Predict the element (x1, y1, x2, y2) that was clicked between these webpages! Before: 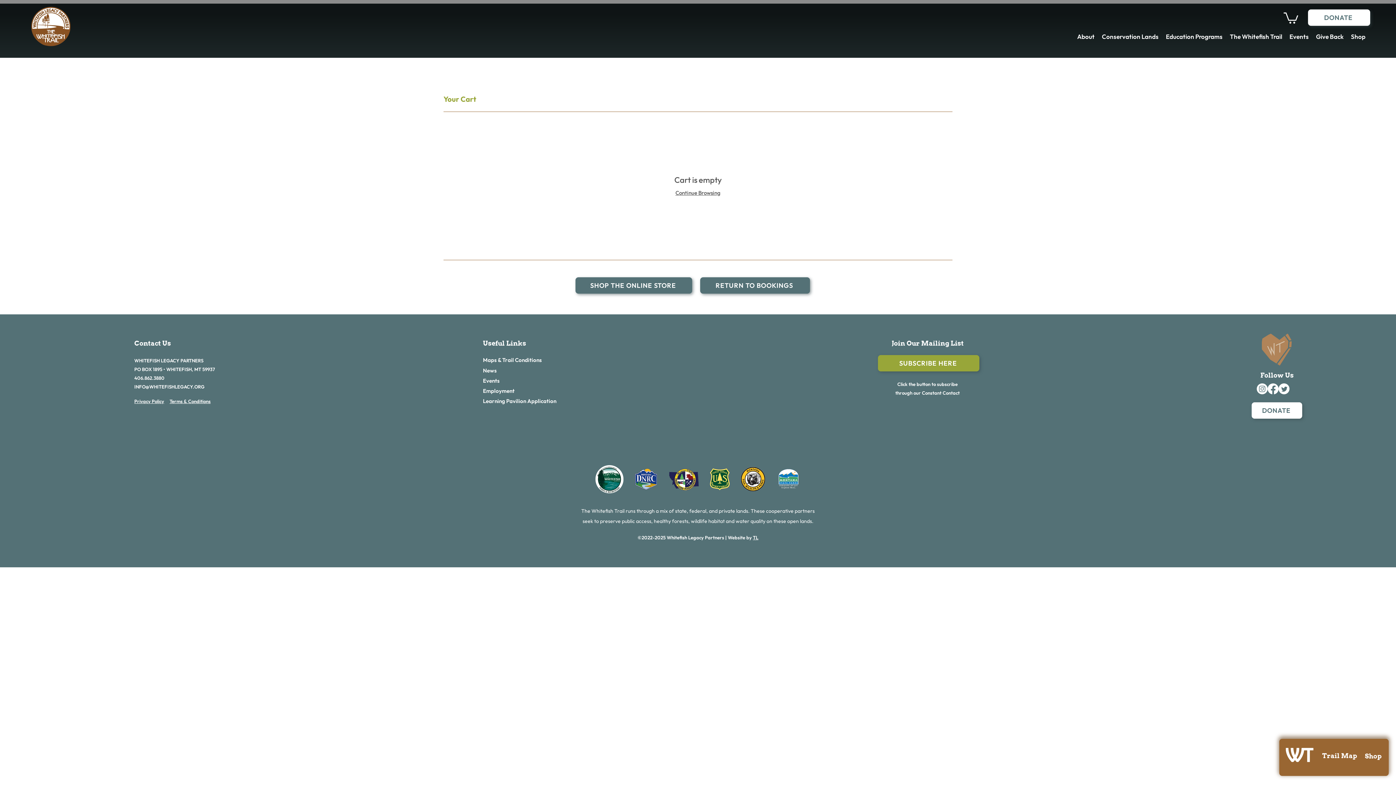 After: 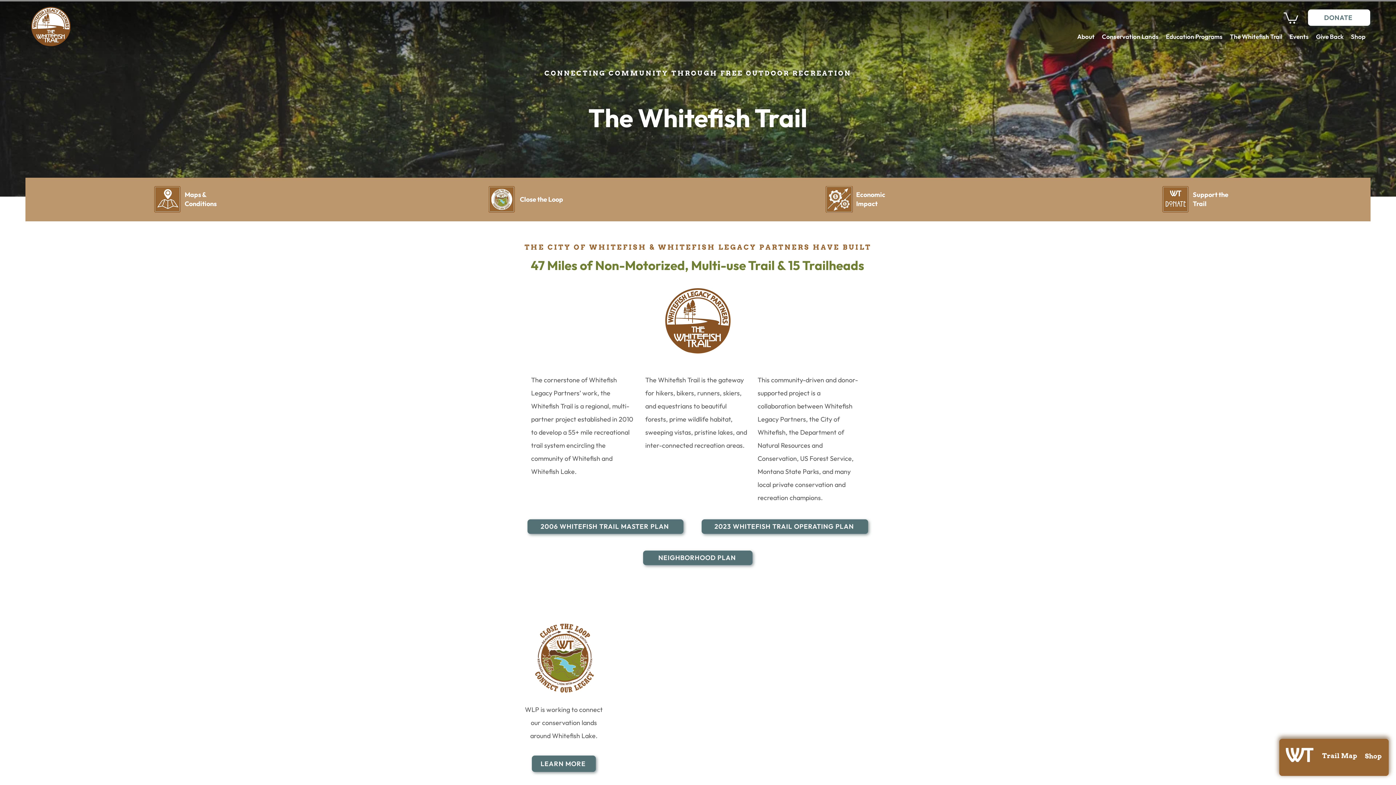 Action: label: The Whitefish Trail bbox: (1226, 31, 1286, 42)